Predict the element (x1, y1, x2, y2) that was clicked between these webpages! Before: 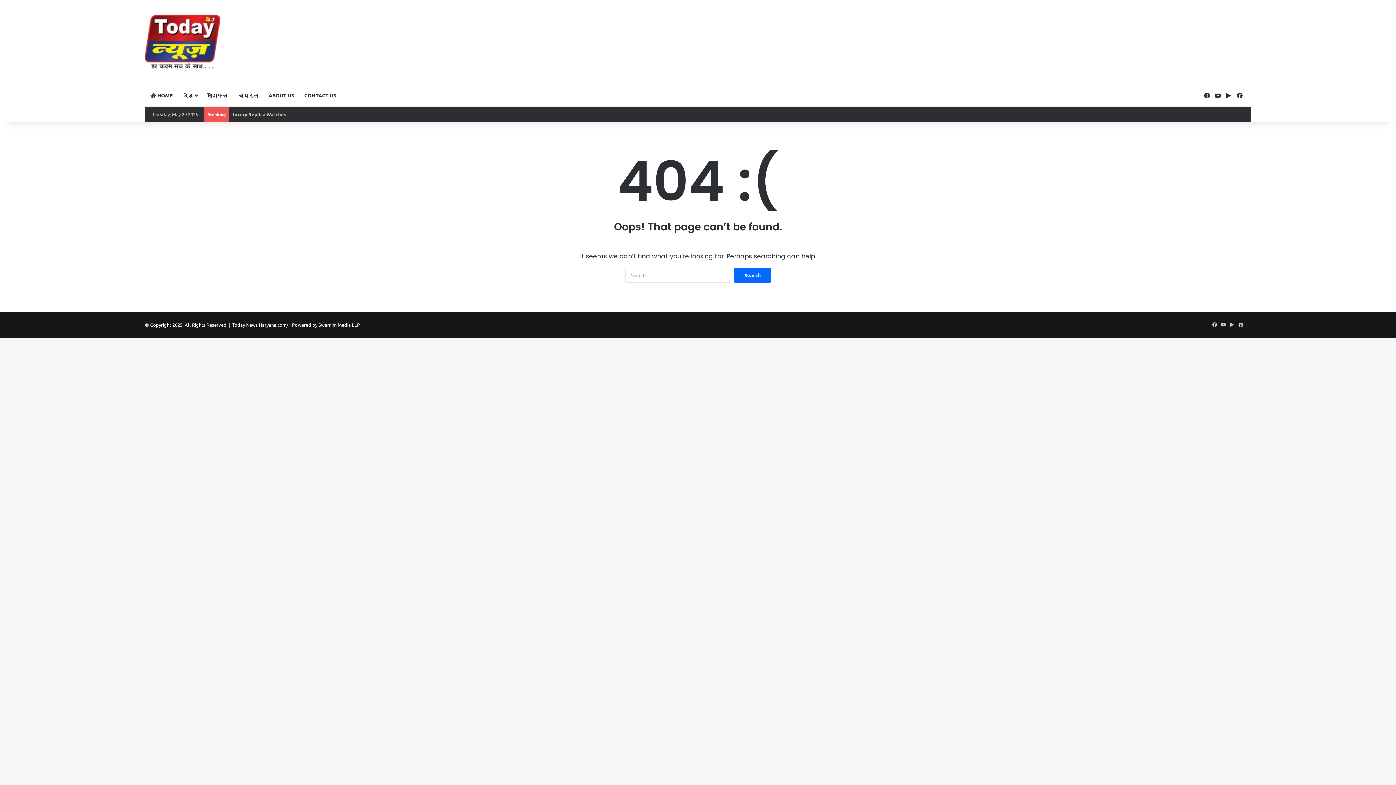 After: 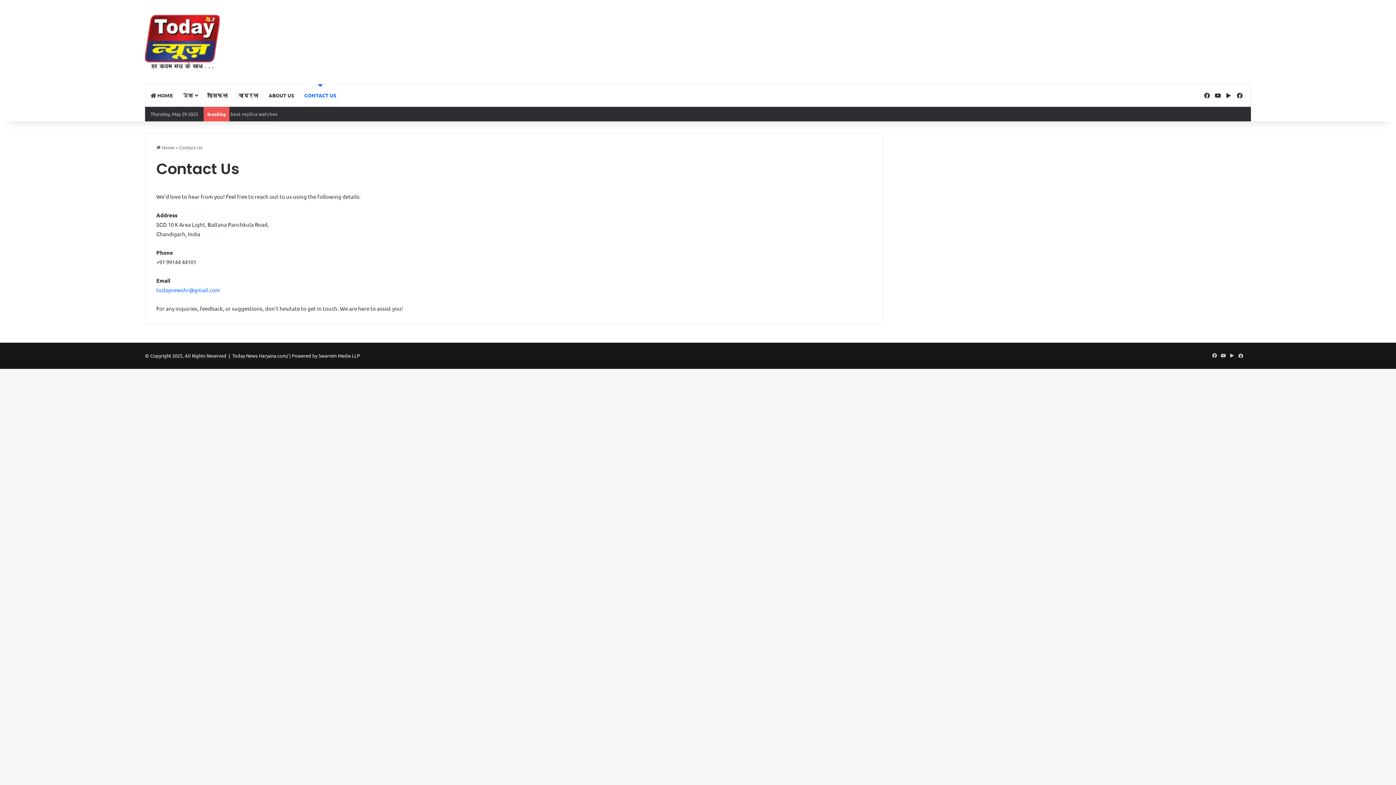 Action: bbox: (299, 84, 341, 106) label: CONTACT US